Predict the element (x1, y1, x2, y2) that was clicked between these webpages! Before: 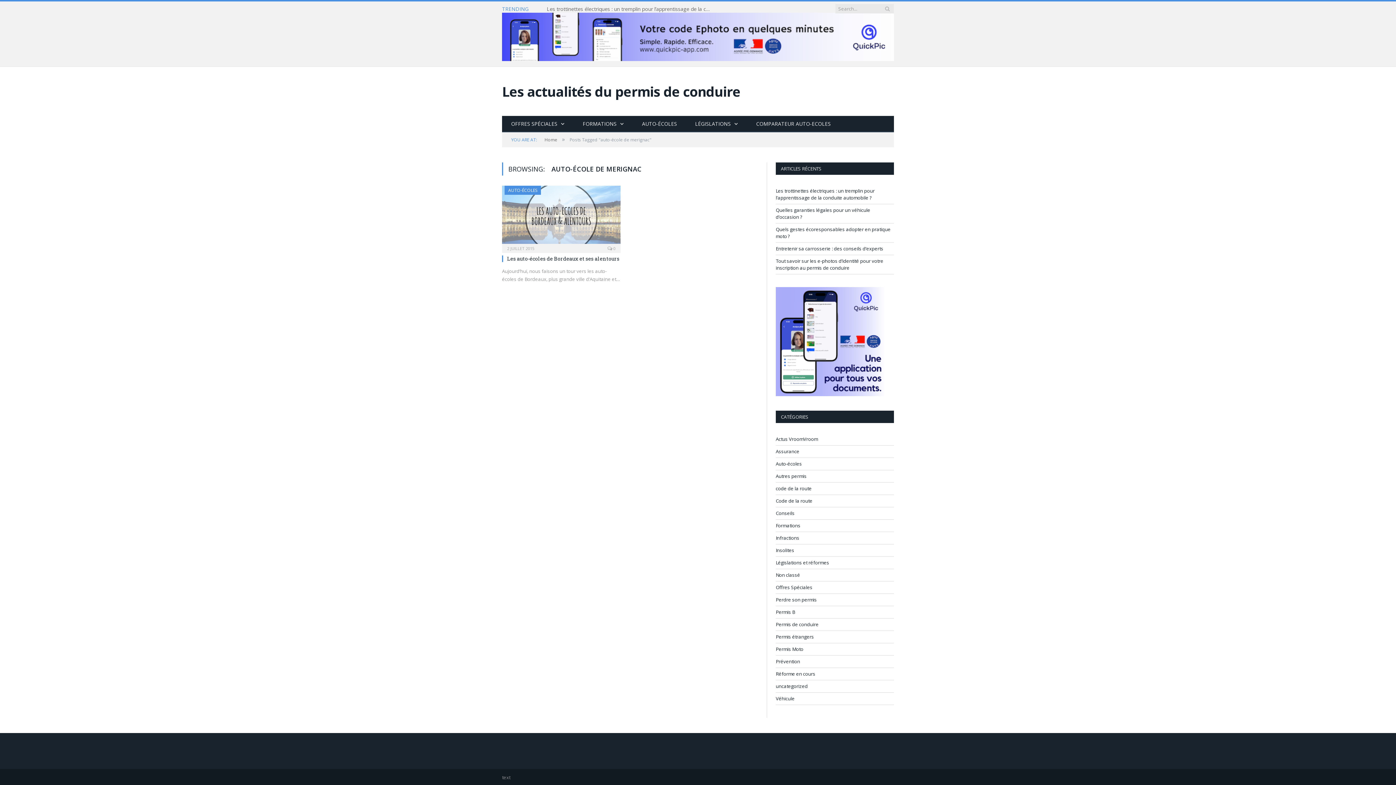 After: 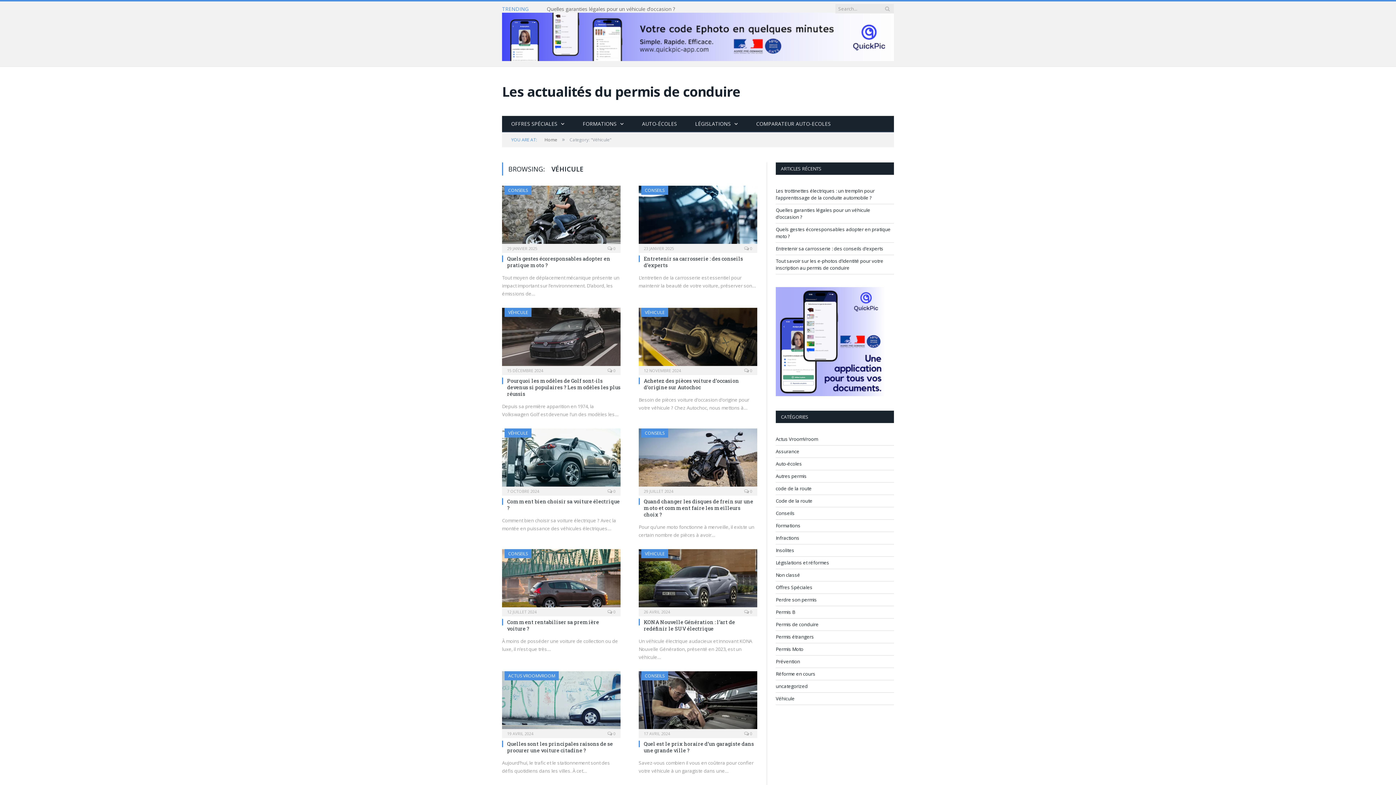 Action: label: Véhicule bbox: (776, 695, 794, 702)